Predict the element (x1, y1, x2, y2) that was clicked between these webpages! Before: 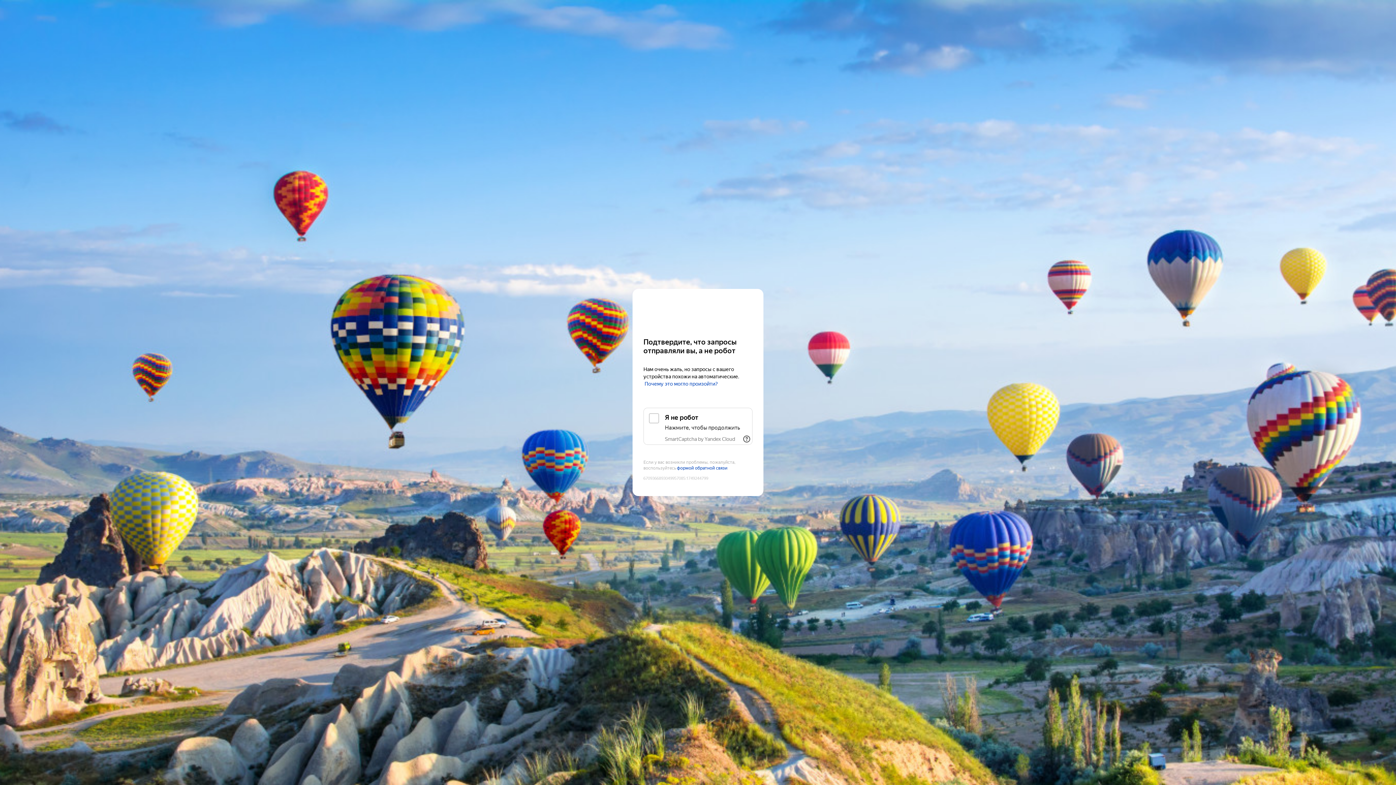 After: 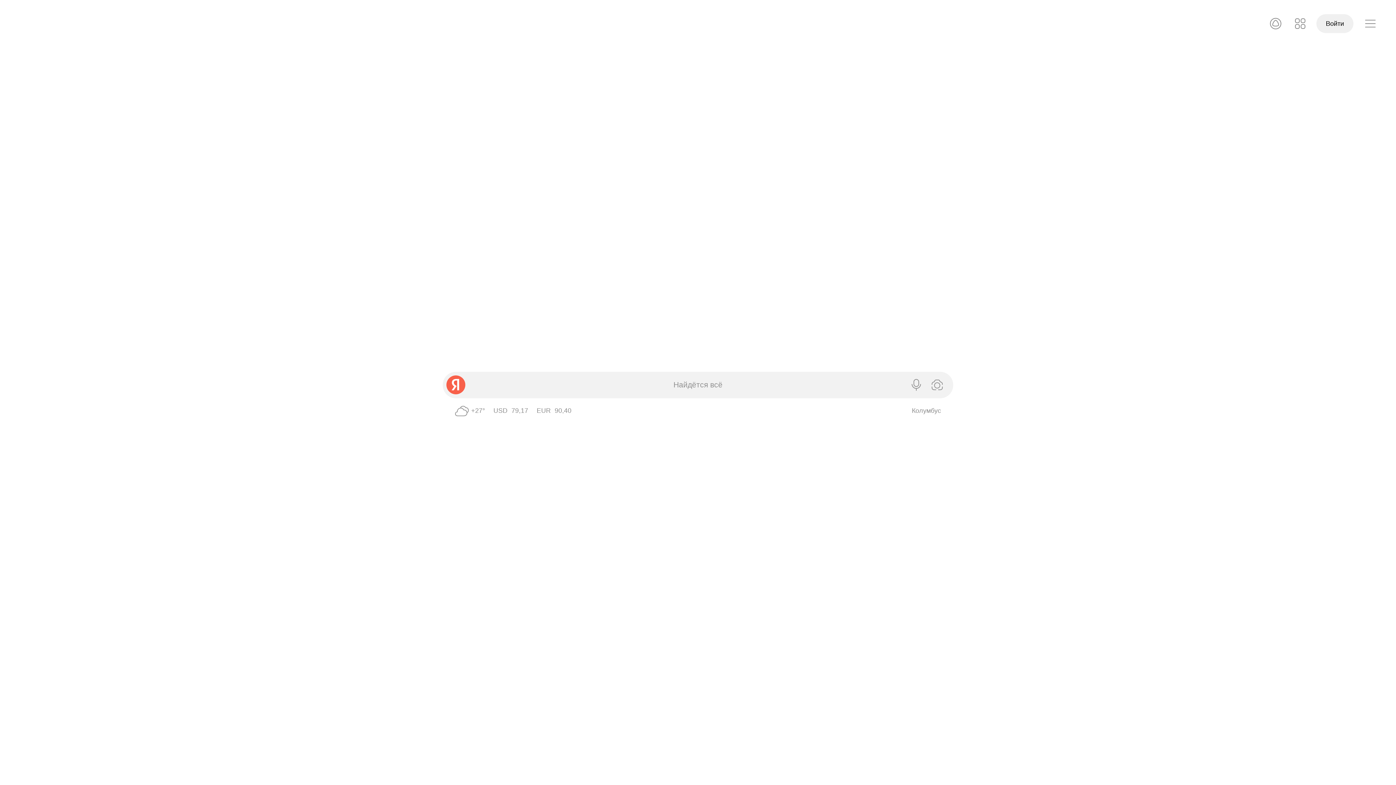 Action: bbox: (643, 303, 752, 316) label: Yandex